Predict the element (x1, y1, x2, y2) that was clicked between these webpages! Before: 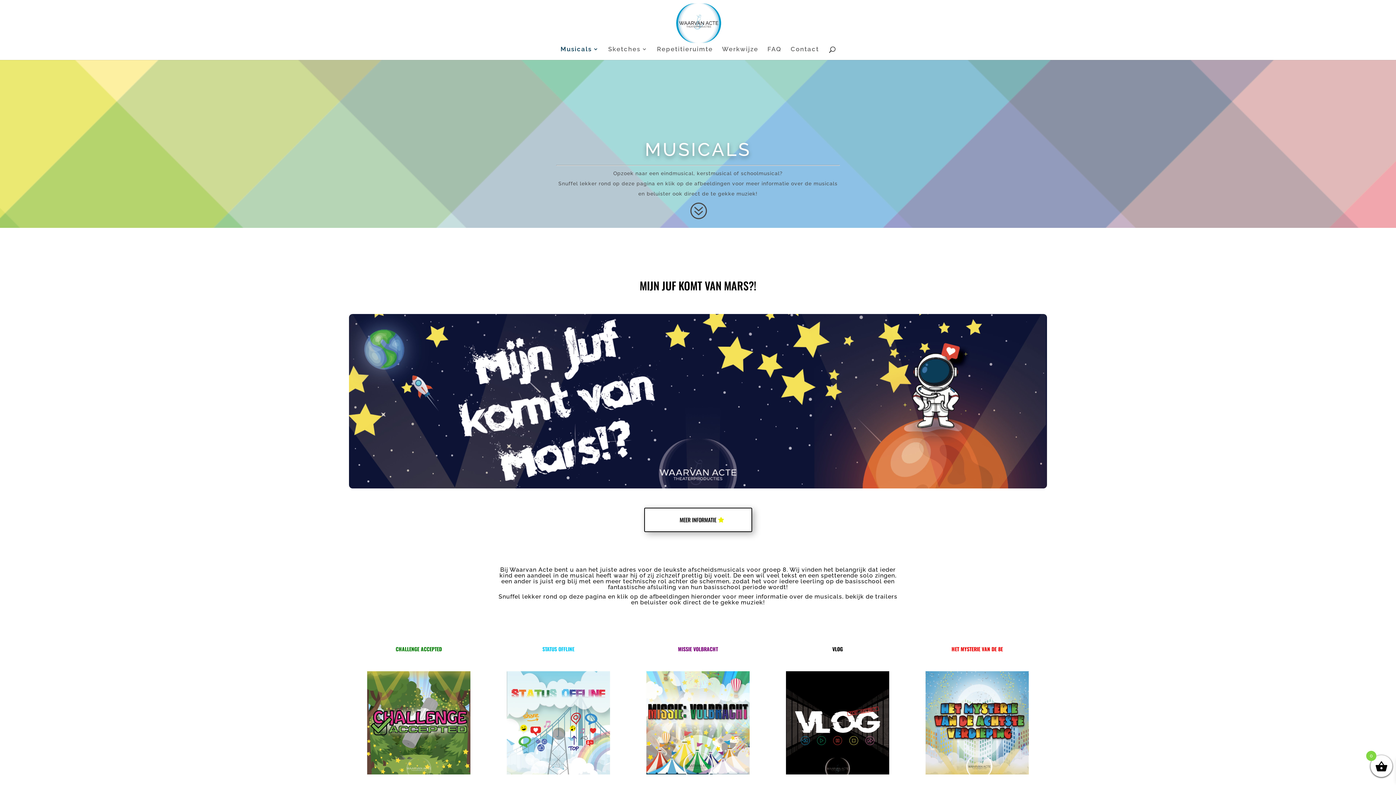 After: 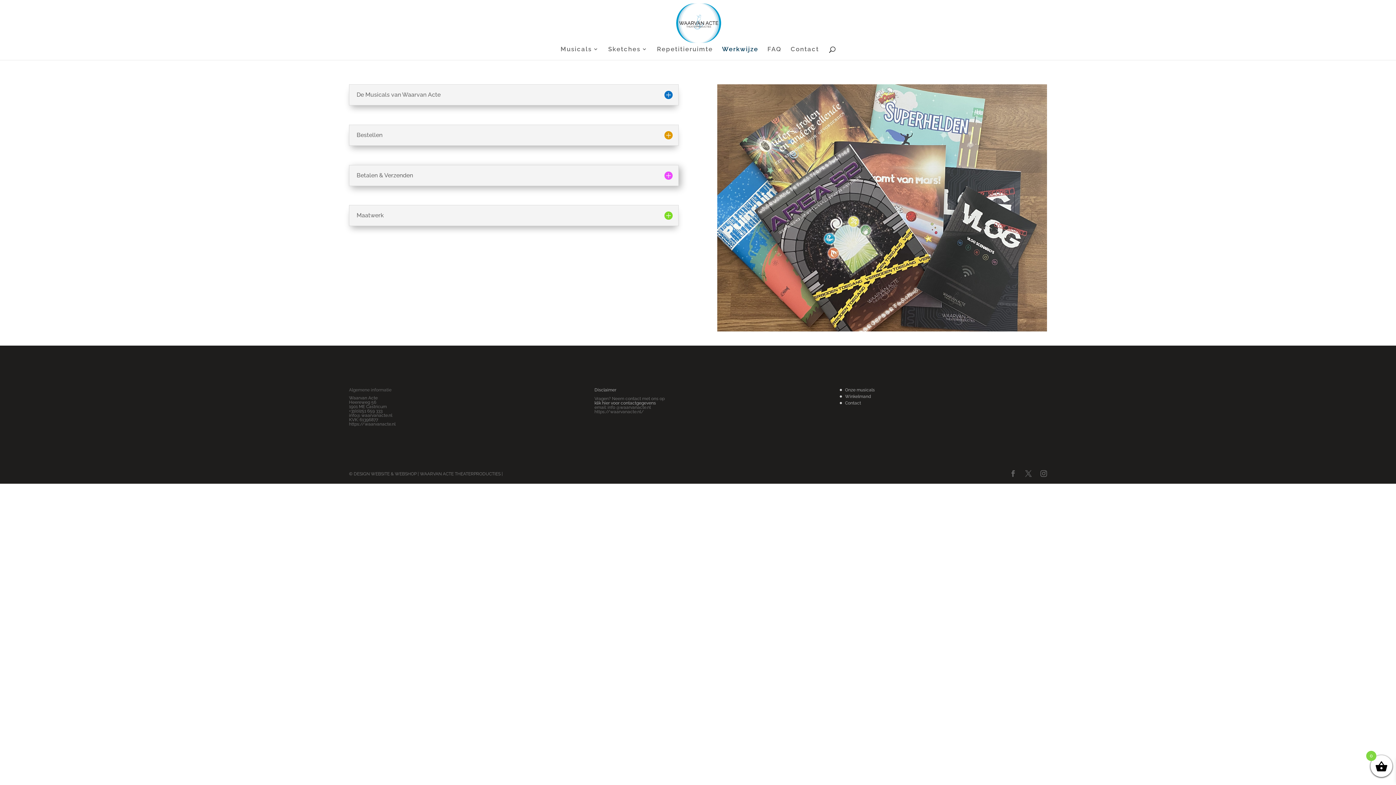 Action: bbox: (722, 46, 758, 60) label: Werkwijze